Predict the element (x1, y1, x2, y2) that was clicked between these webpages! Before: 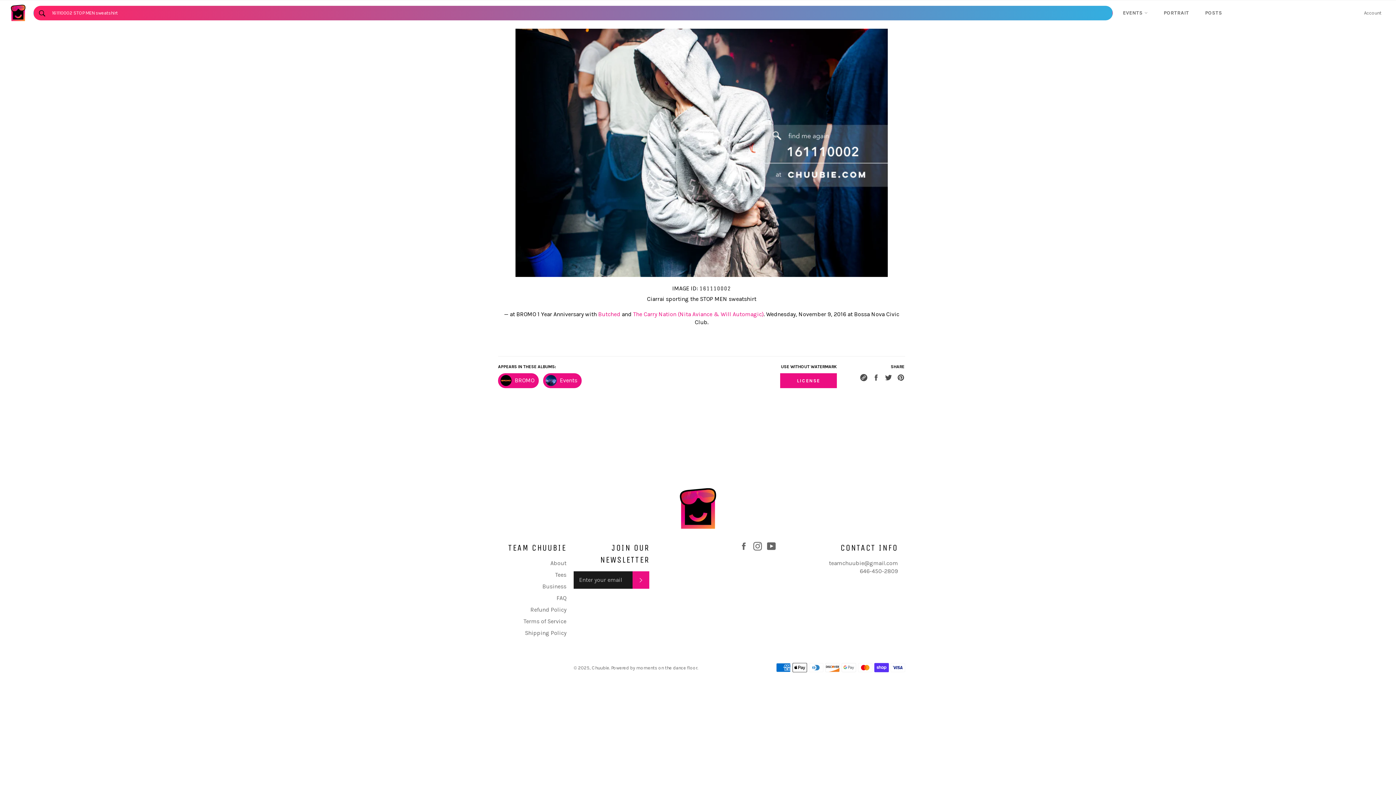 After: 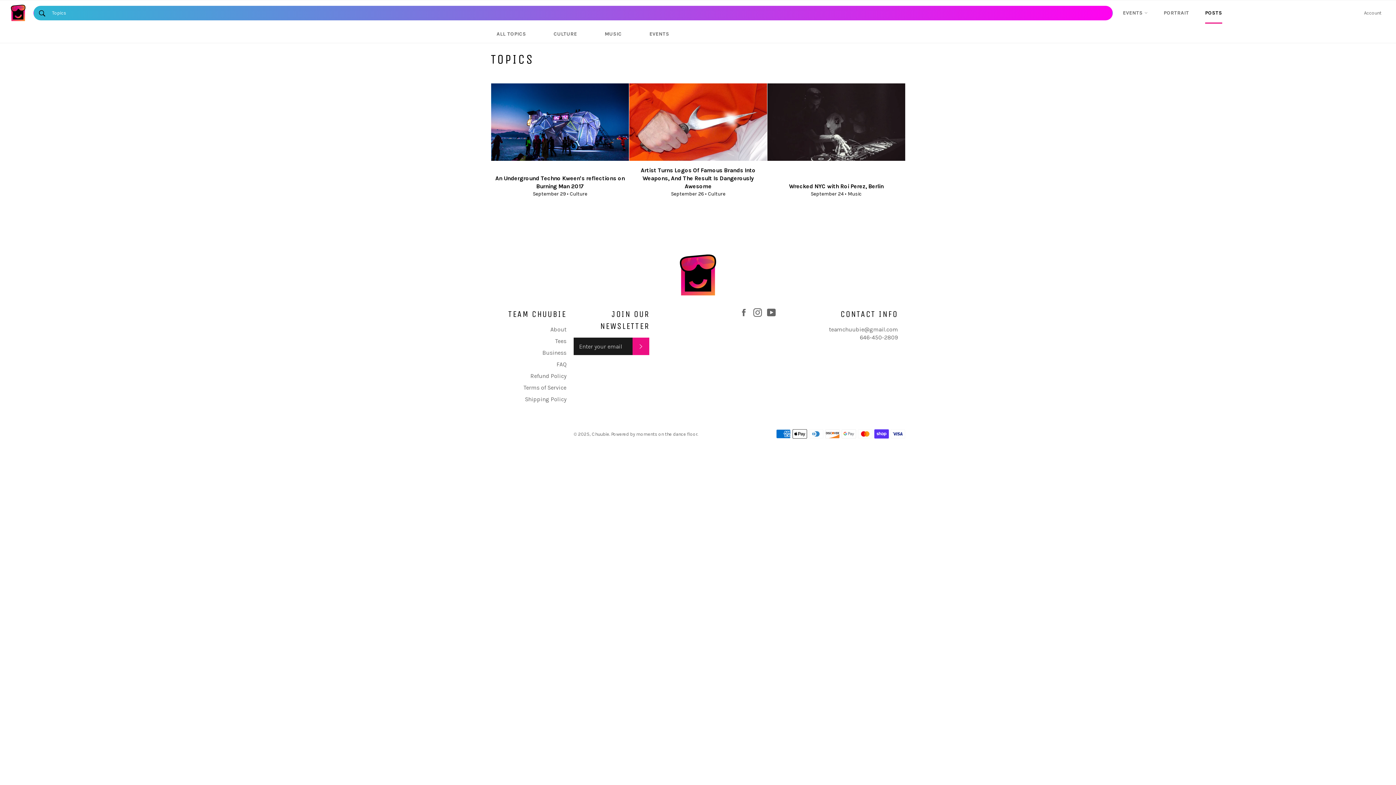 Action: label: POSTS bbox: (1198, 2, 1229, 23)